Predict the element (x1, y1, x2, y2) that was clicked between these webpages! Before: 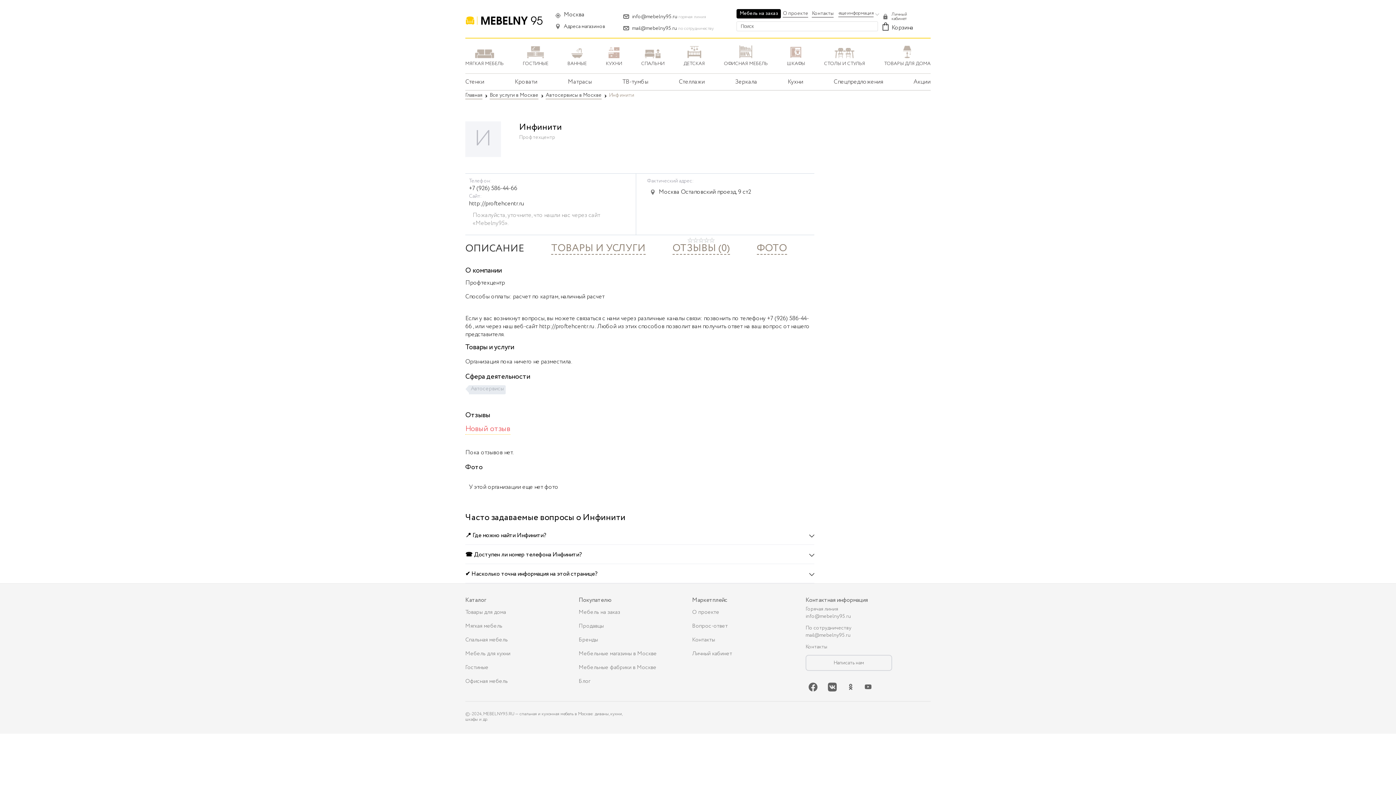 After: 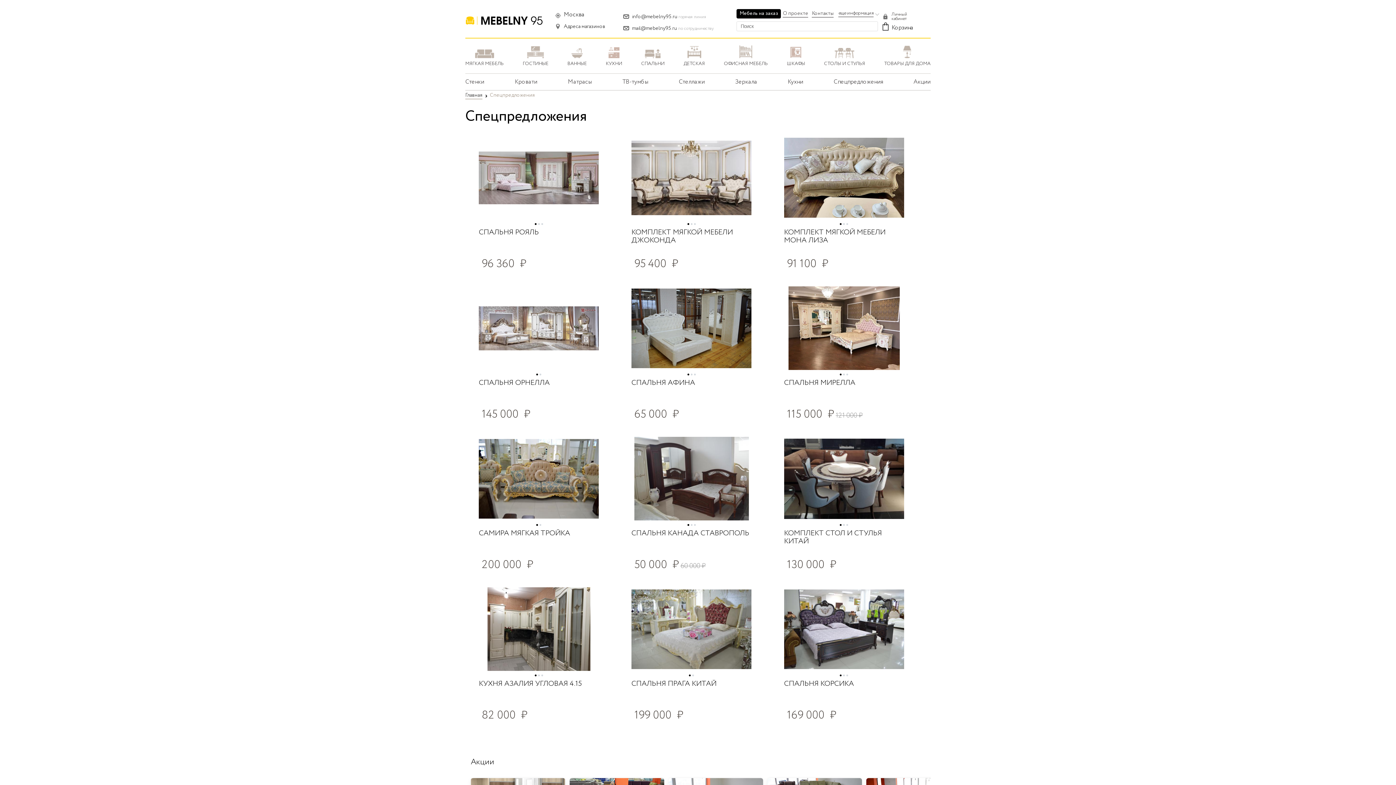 Action: label: Спецпредложения bbox: (833, 78, 883, 85)